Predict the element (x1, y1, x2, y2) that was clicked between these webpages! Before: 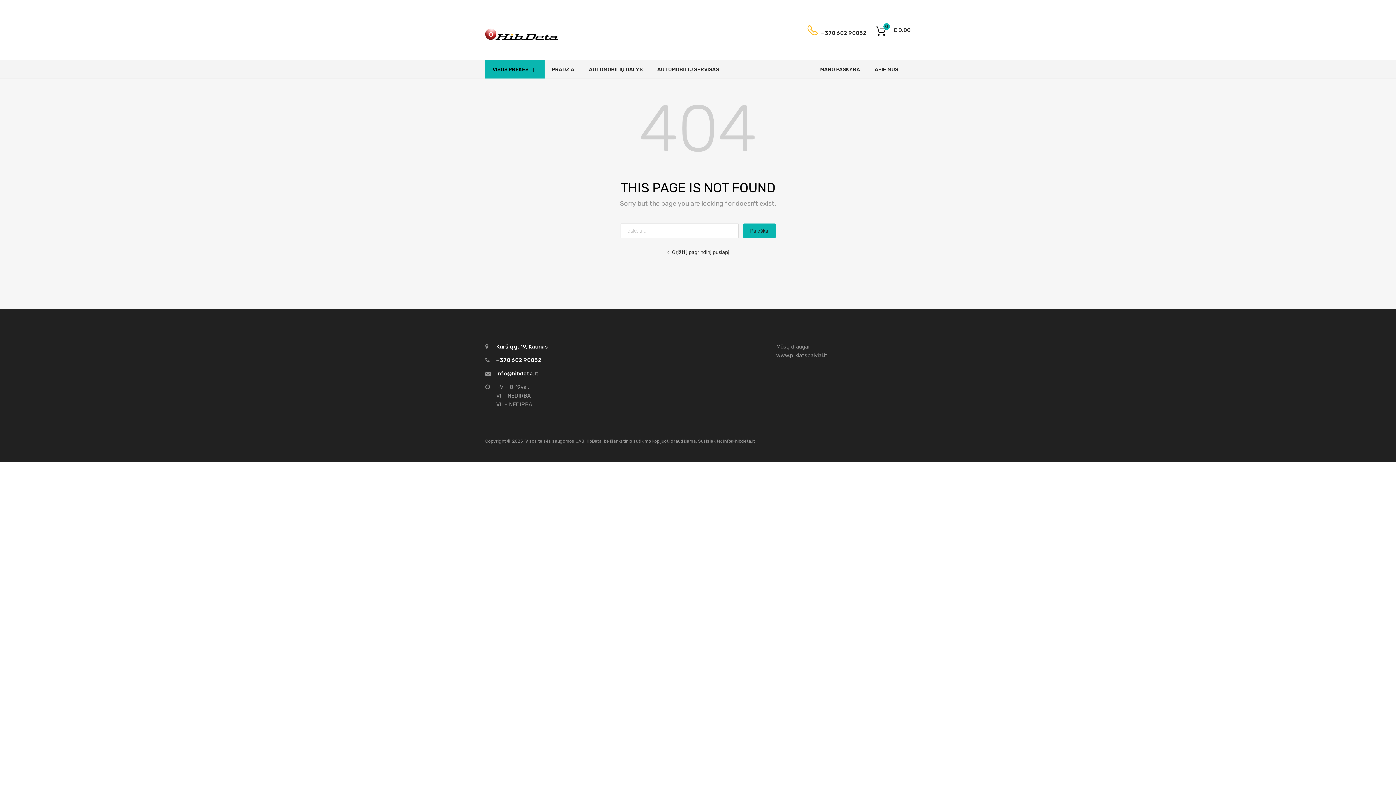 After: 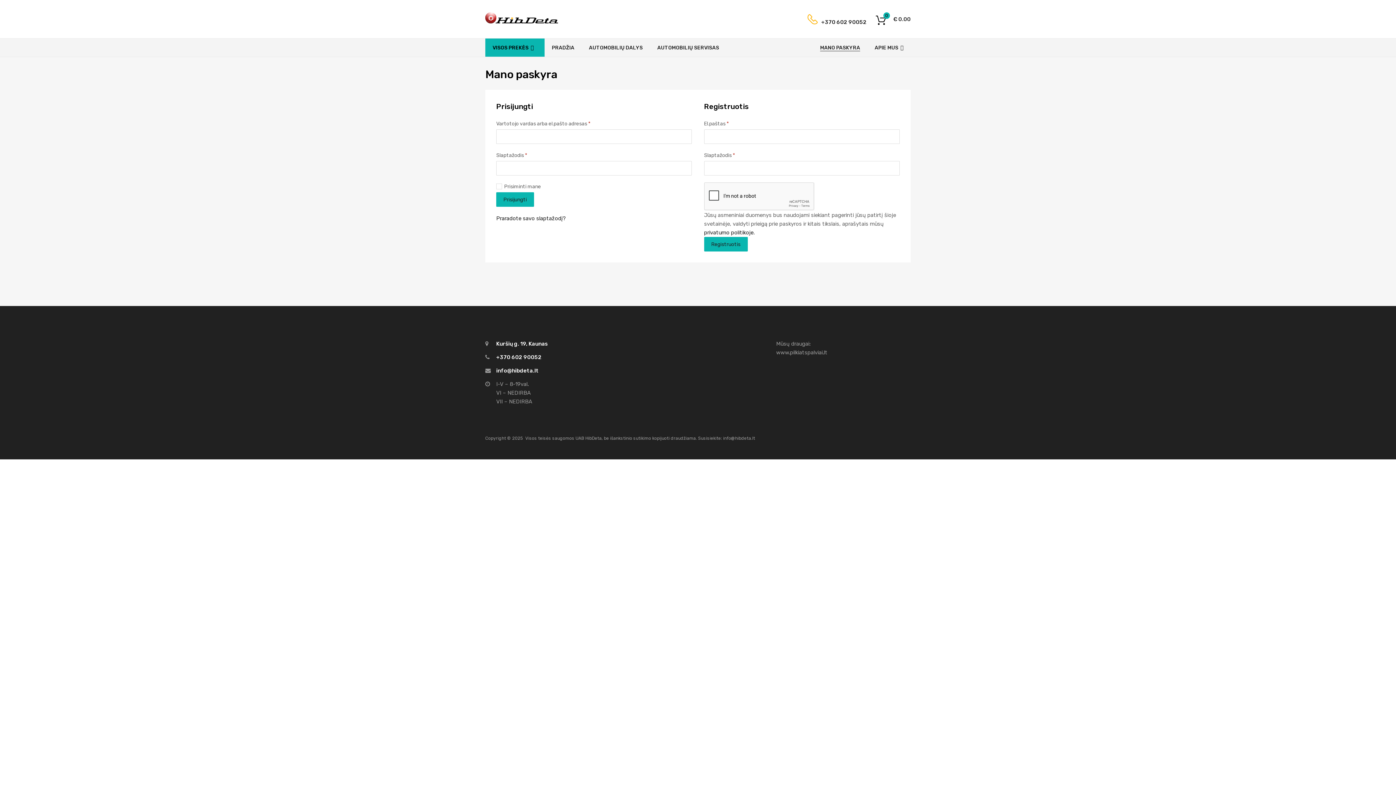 Action: label: AUTOMOBILIŲ DALYS bbox: (581, 60, 650, 78)